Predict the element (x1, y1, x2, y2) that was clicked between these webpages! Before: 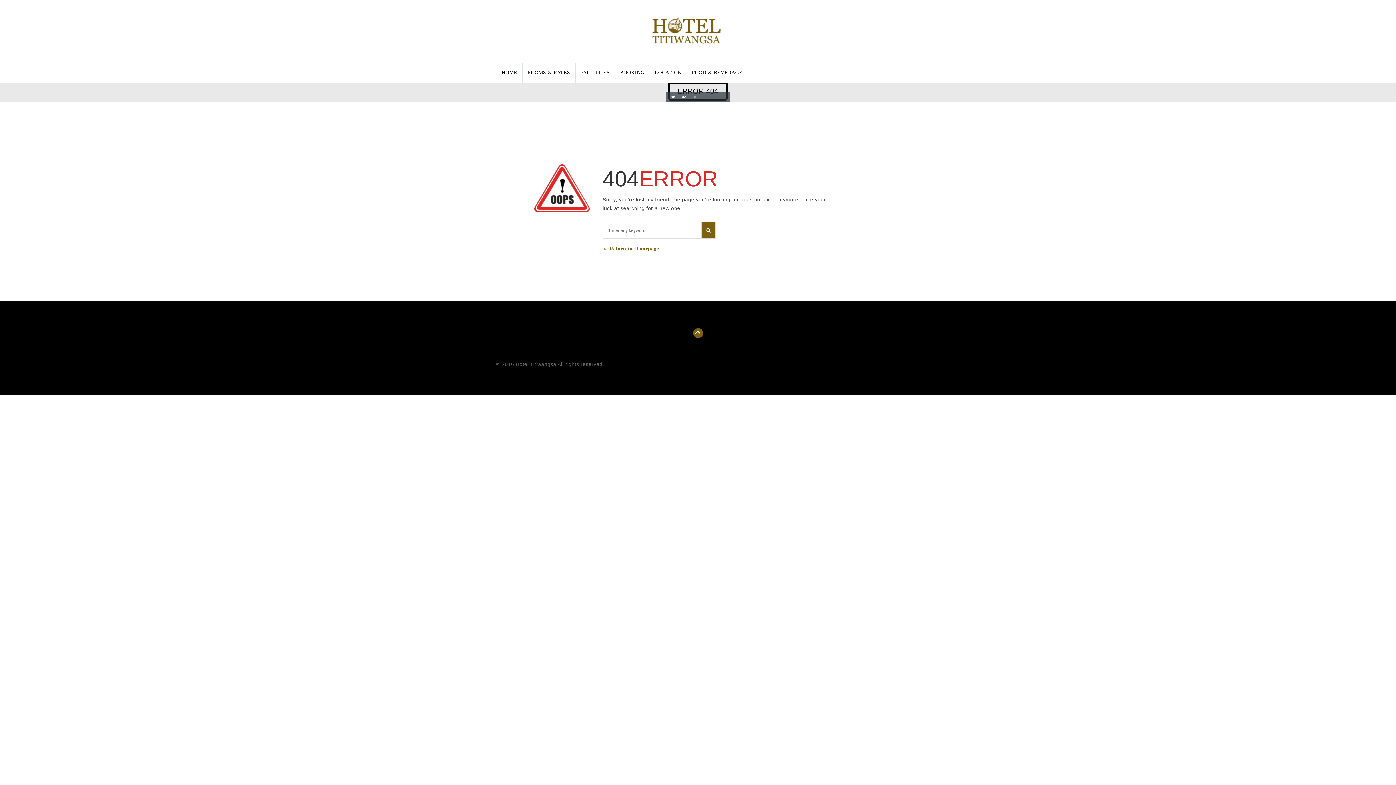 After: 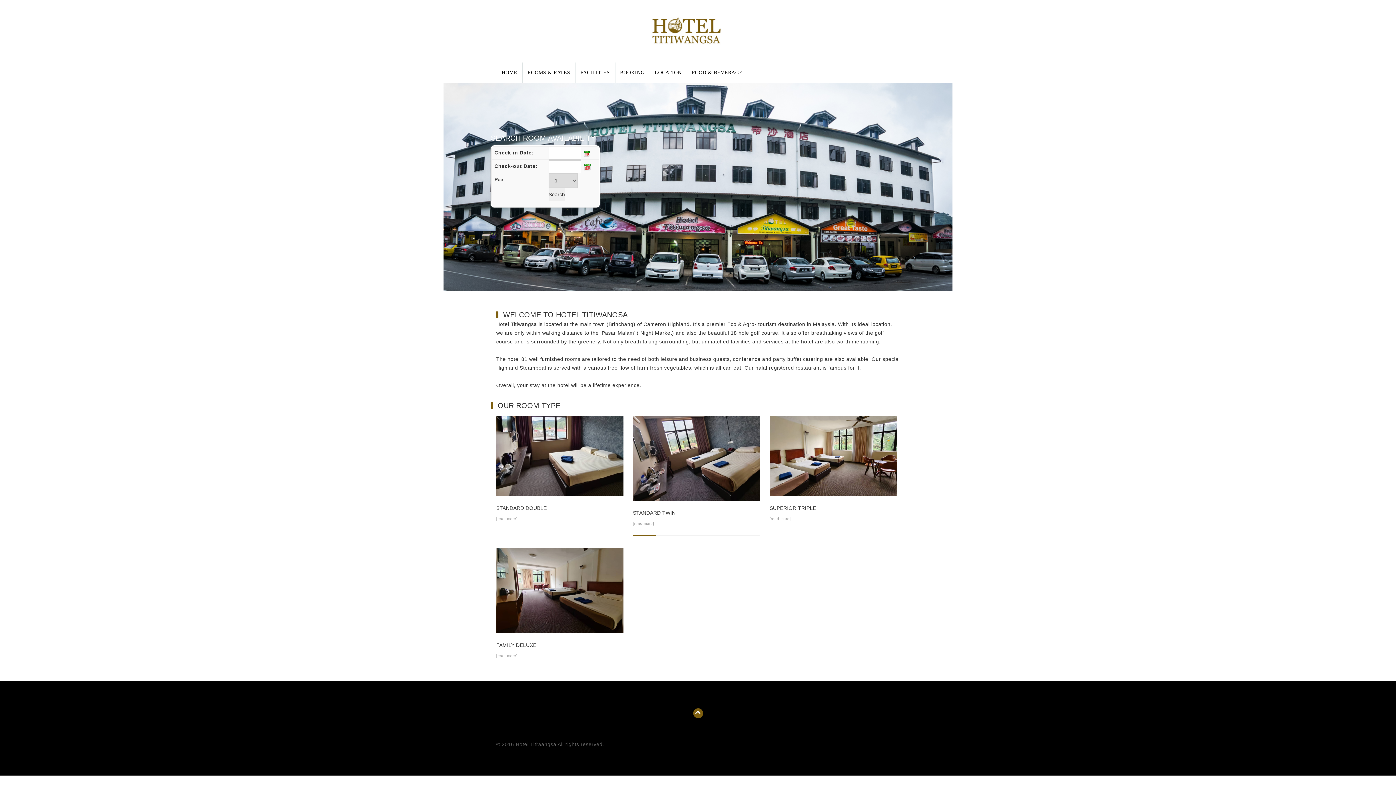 Action: bbox: (496, 62, 522, 82) label: HOME